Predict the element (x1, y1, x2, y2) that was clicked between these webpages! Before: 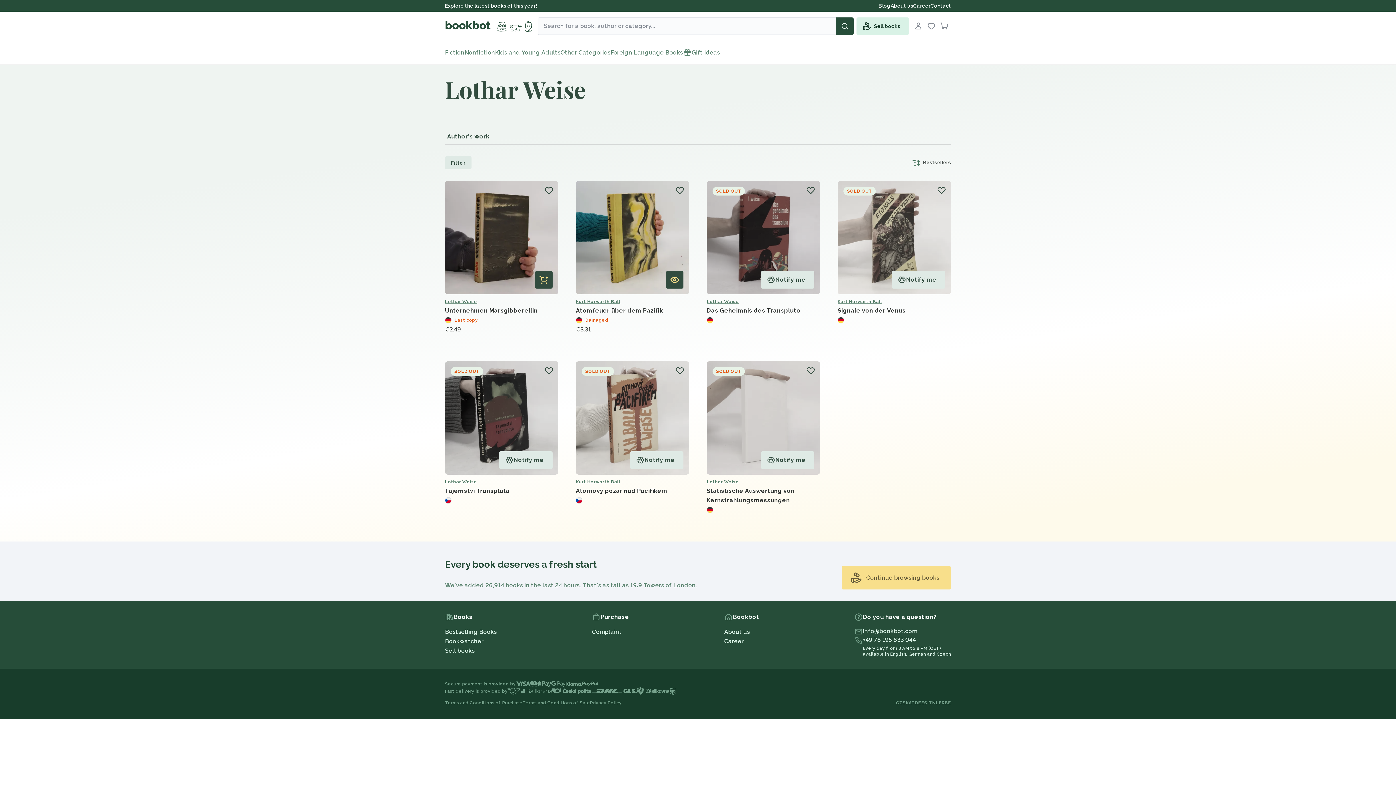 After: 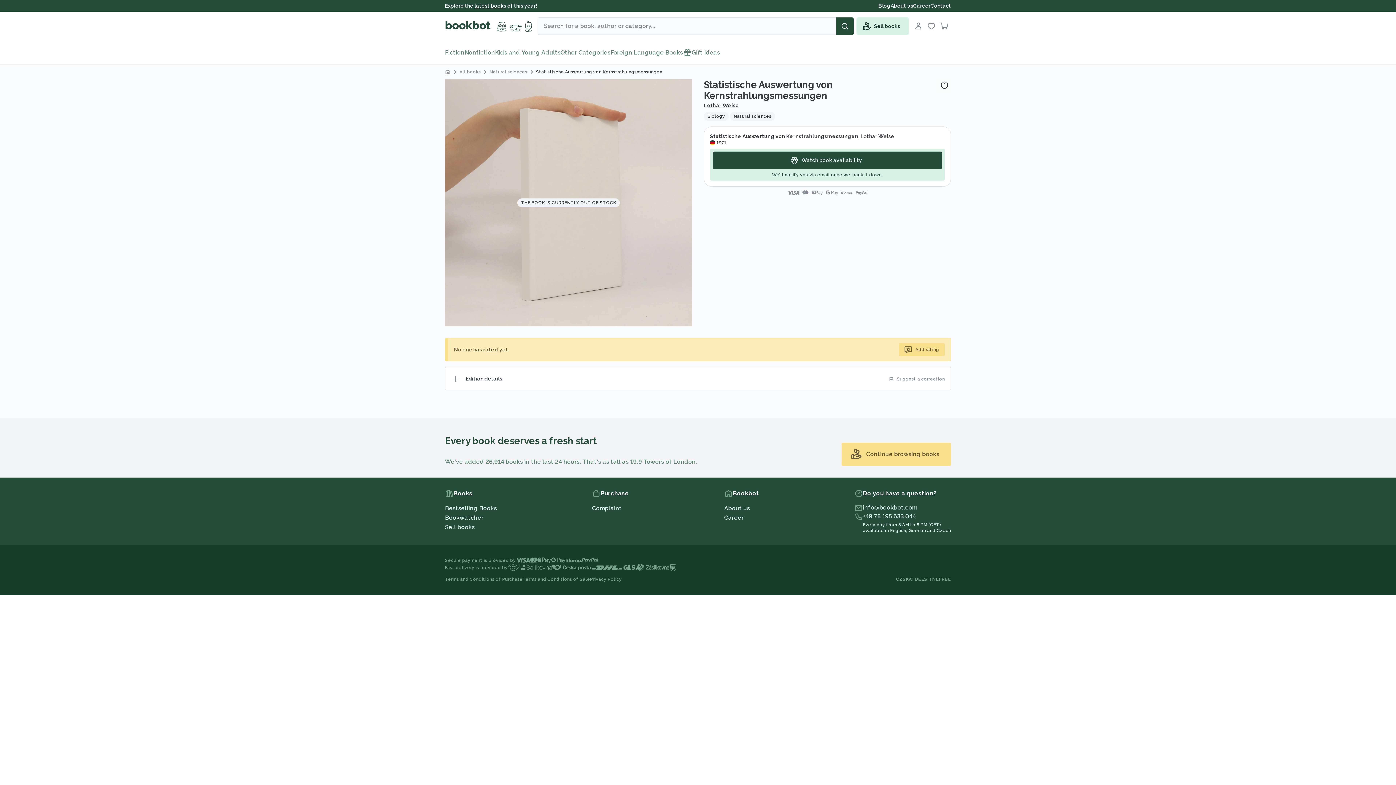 Action: bbox: (706, 486, 820, 505) label: Statistische Auswertung von Kernstrahlungsmessungen